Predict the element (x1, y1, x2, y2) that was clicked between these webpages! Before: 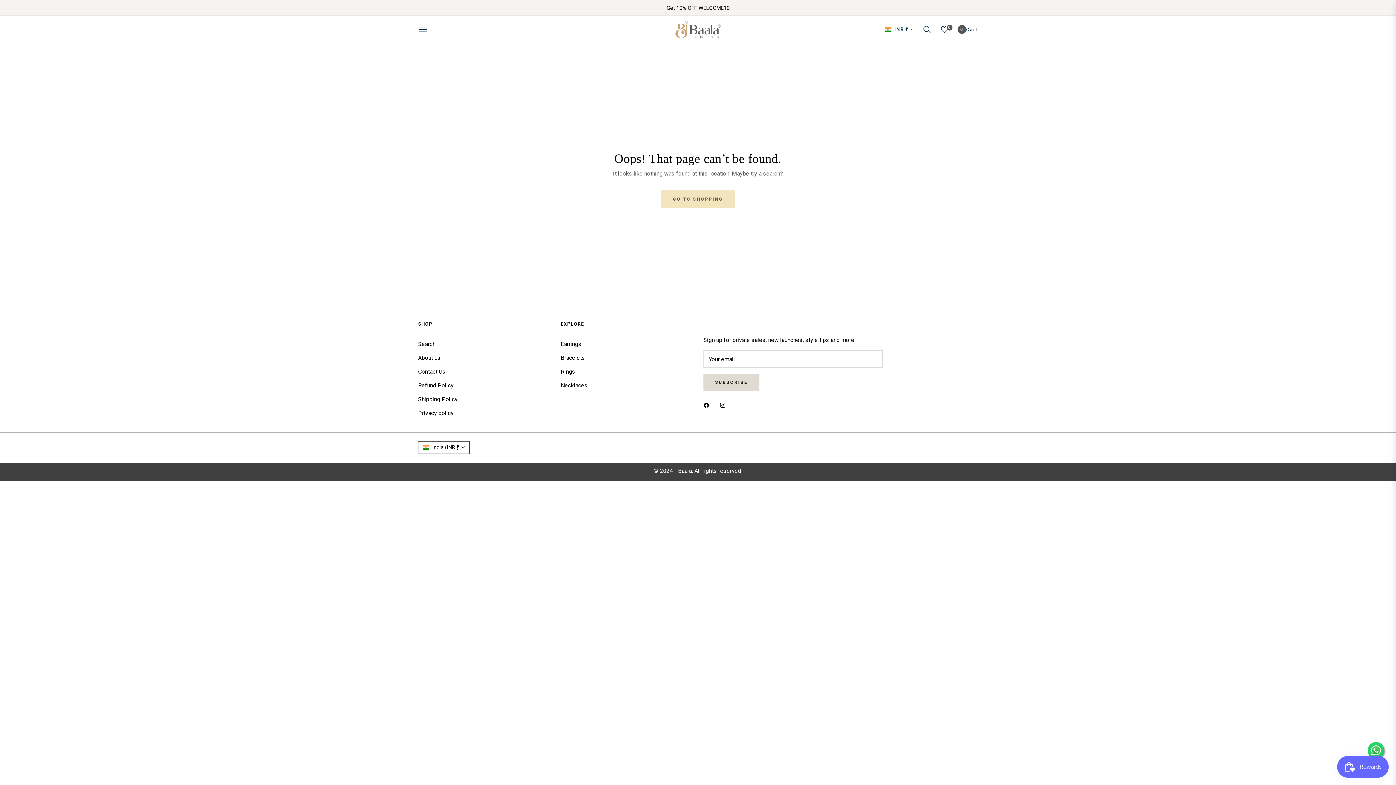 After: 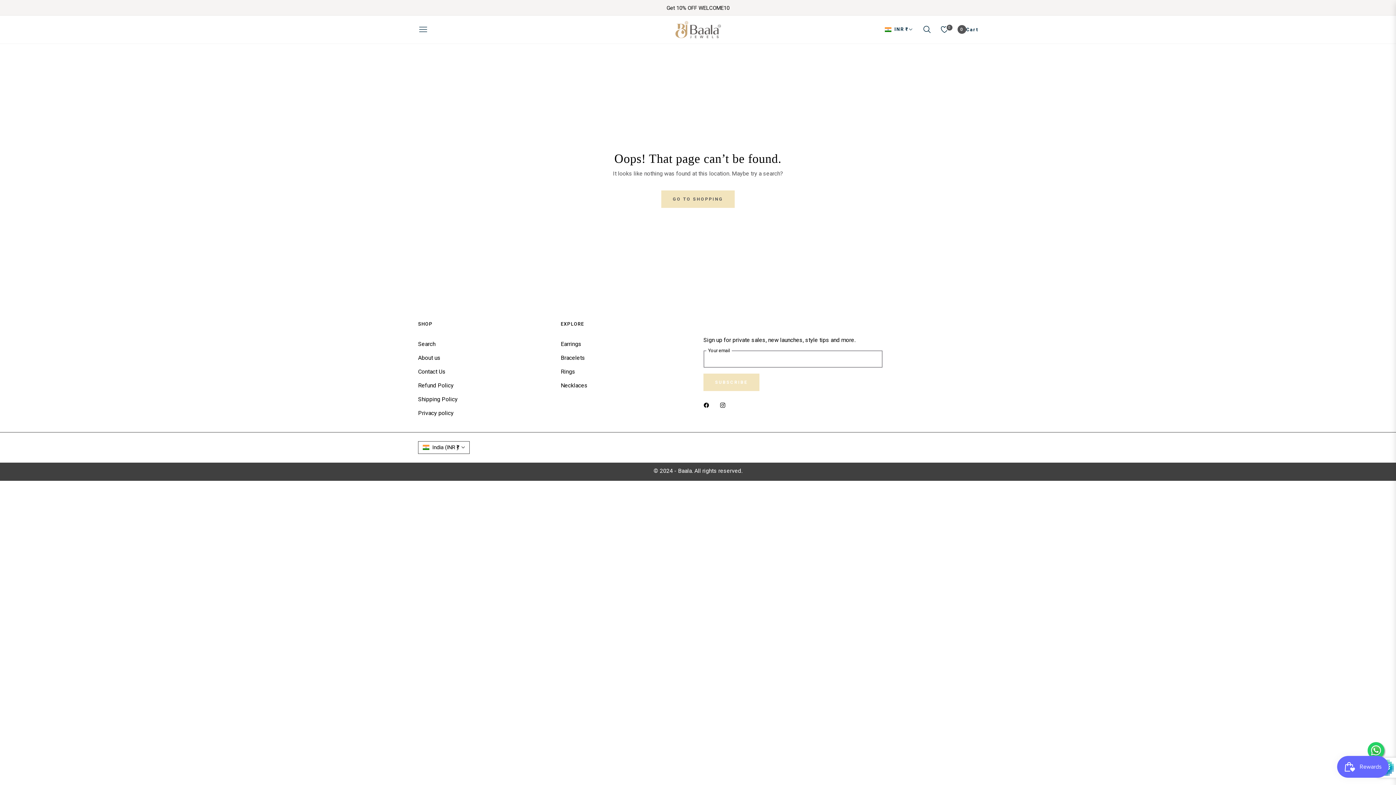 Action: label: SUBSCRIBE bbox: (703, 373, 758, 391)